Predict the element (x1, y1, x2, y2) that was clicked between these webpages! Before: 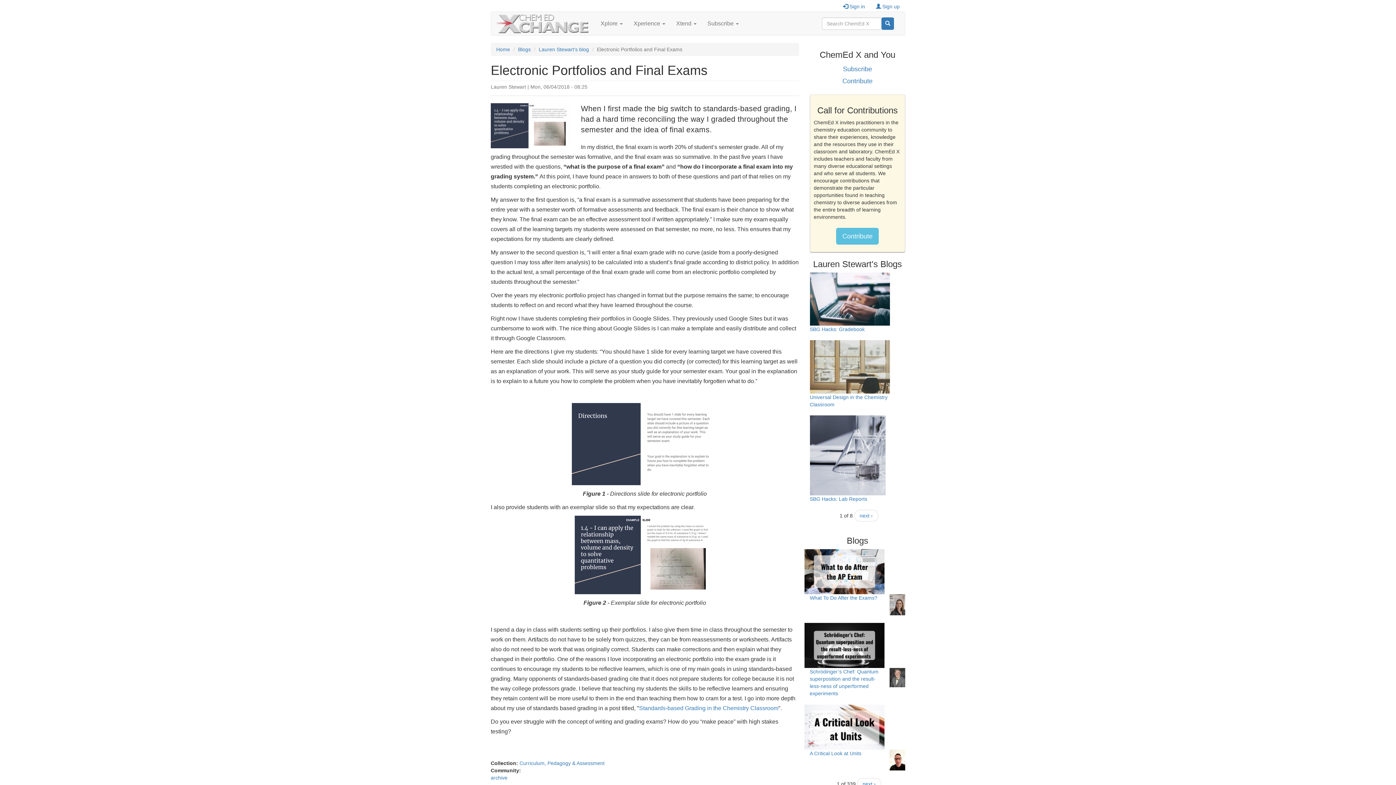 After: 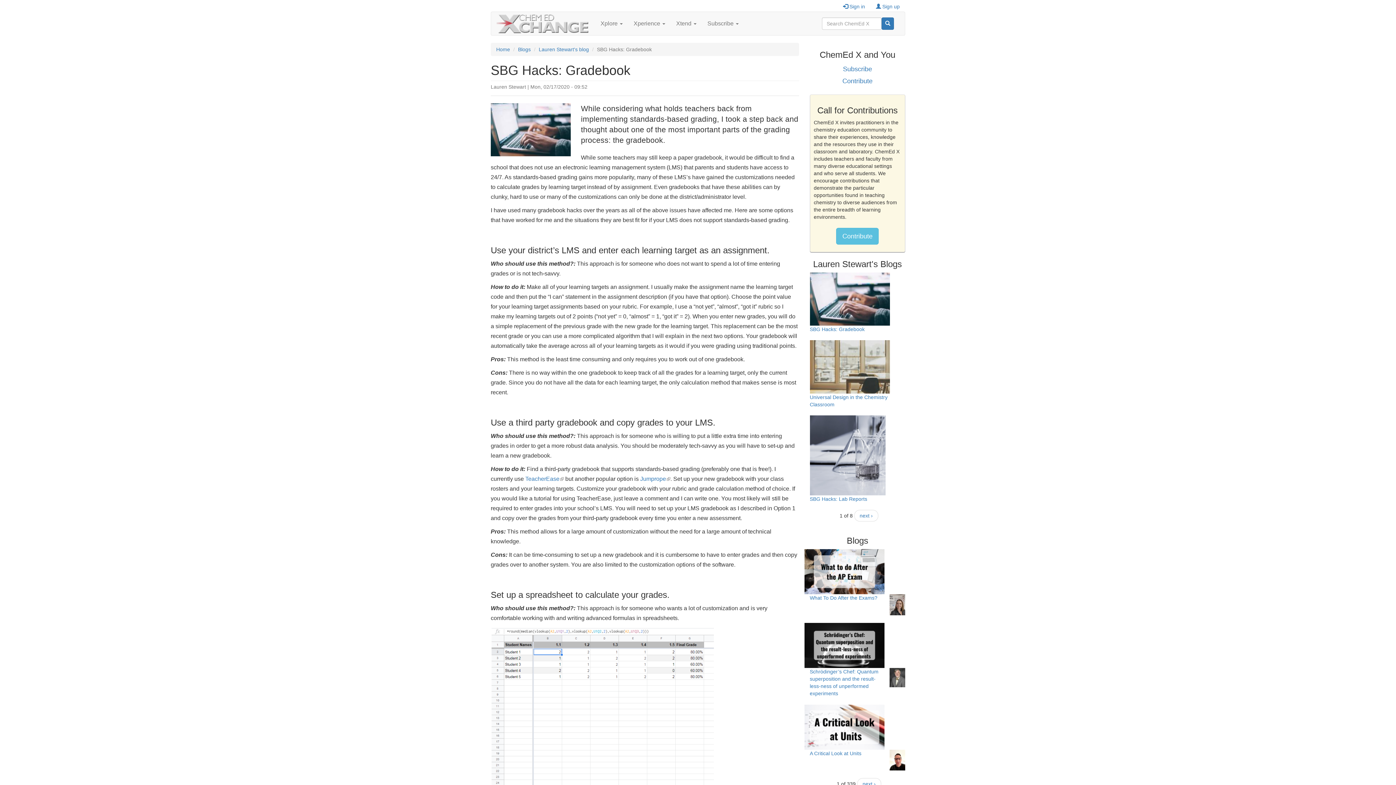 Action: bbox: (810, 272, 905, 325)